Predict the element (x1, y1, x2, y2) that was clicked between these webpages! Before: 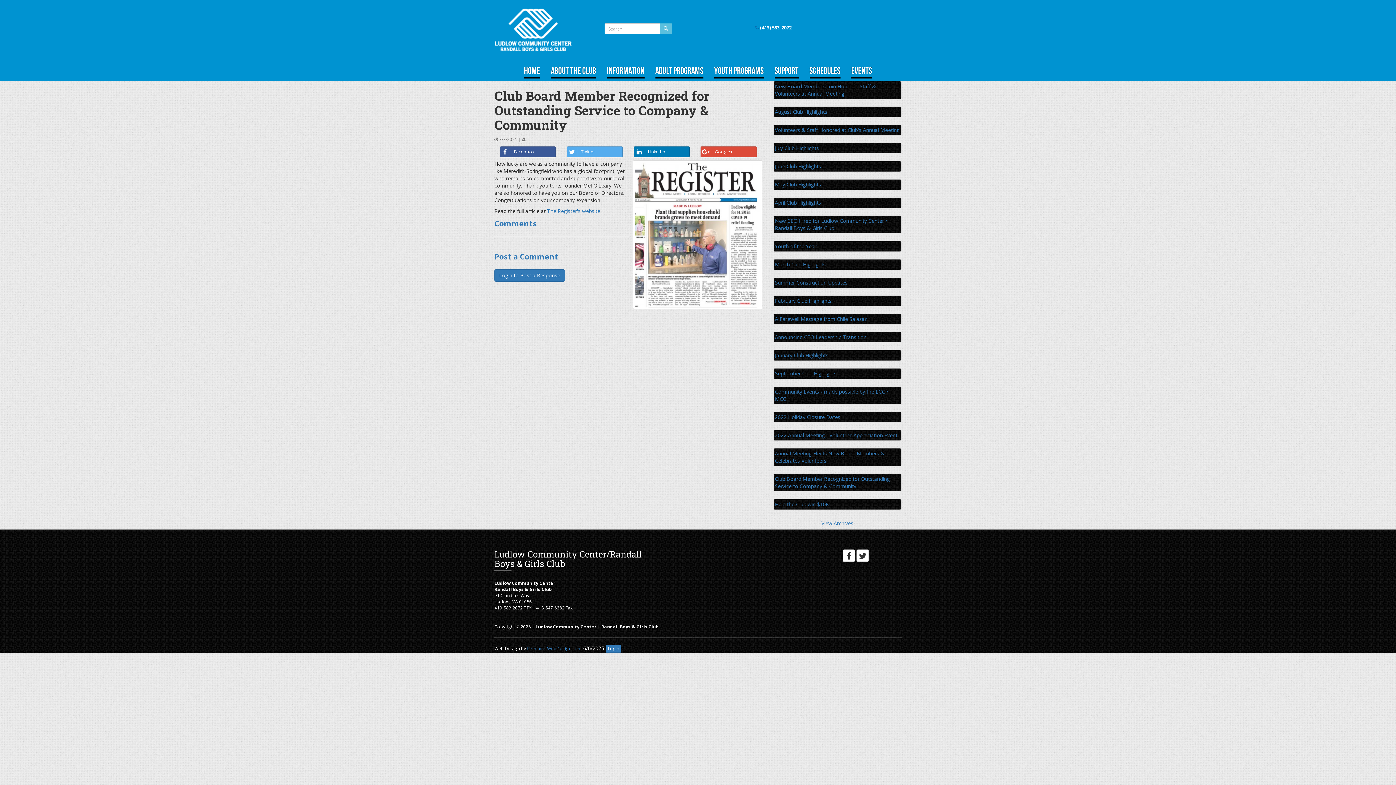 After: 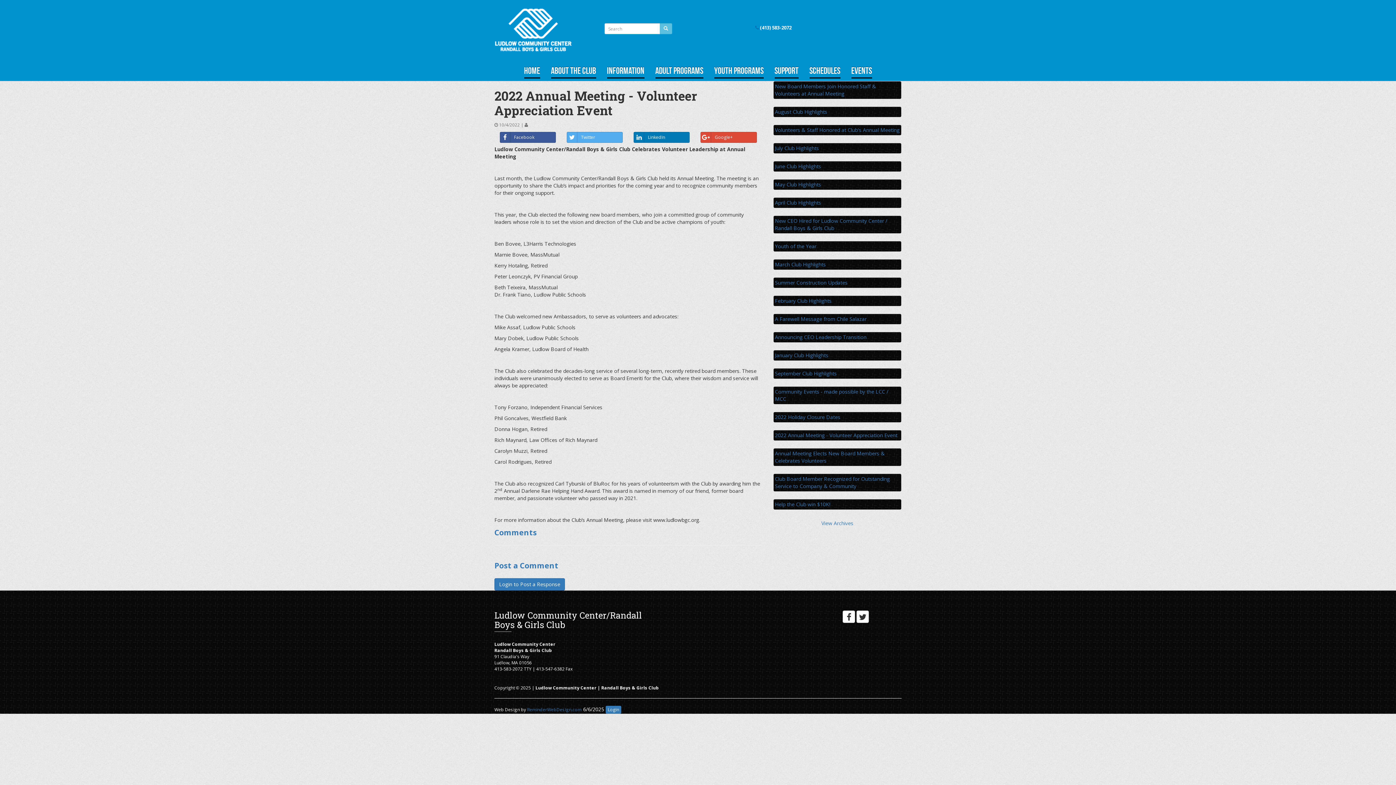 Action: label: 2022 Annual Meeting - Volunteer Appreciation Event bbox: (773, 430, 901, 441)